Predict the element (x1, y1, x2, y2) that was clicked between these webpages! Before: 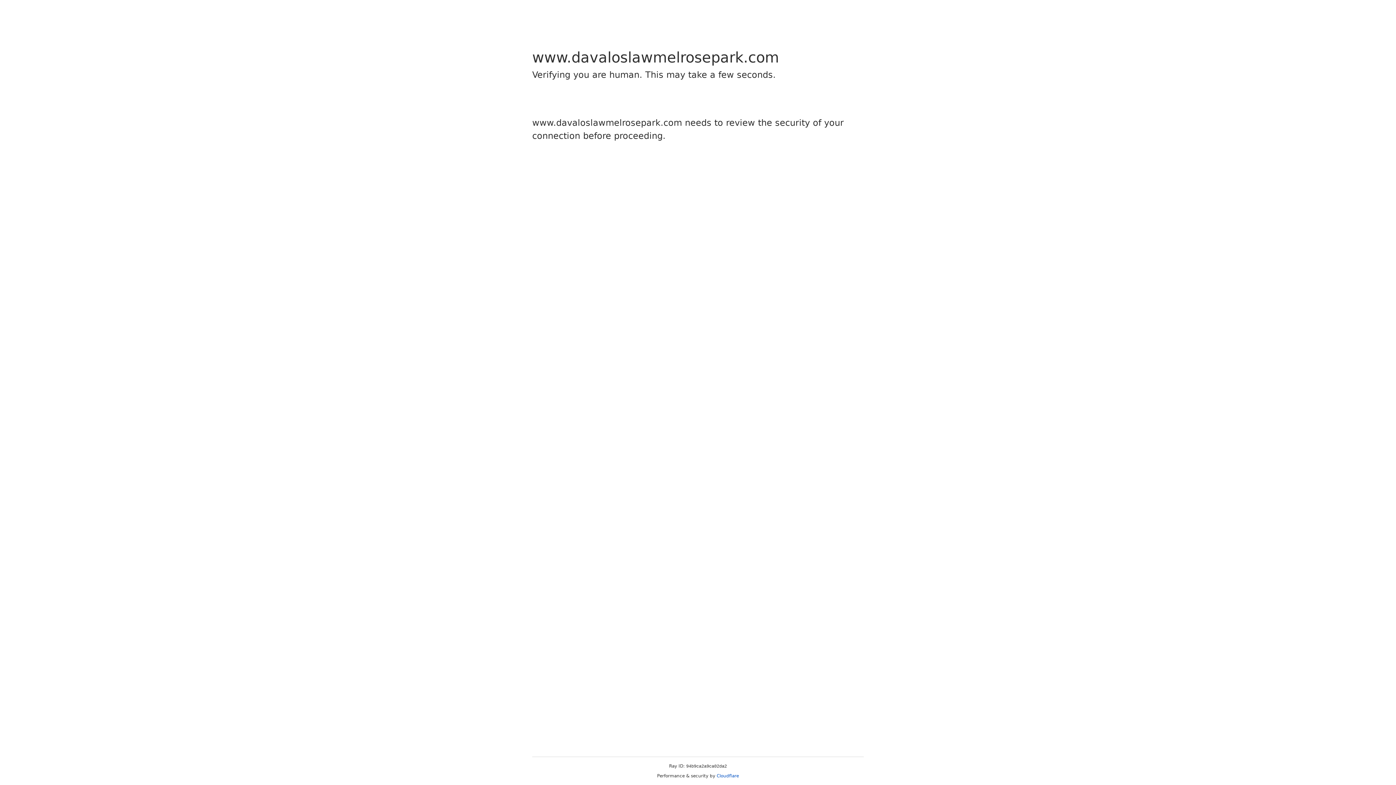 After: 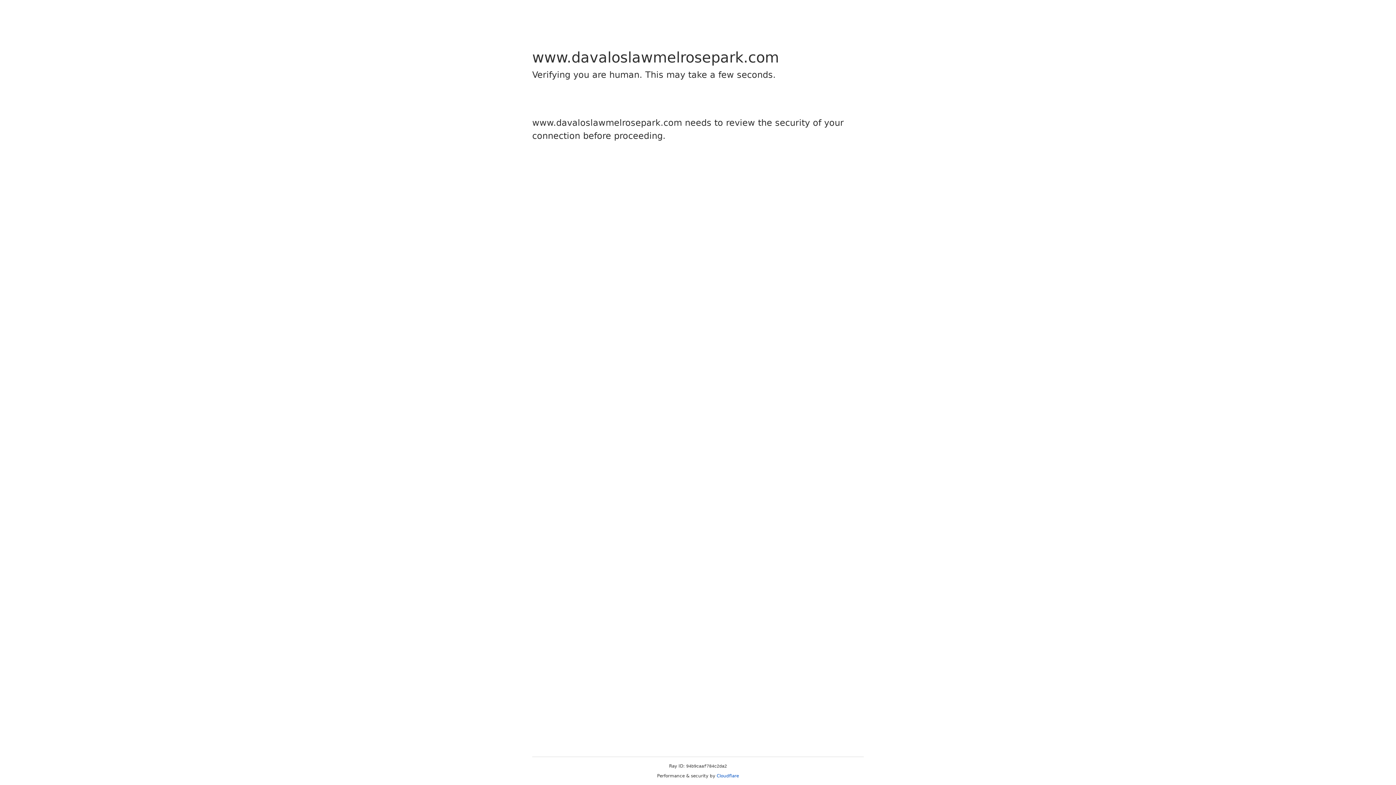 Action: label: Cloudflare bbox: (716, 773, 739, 778)